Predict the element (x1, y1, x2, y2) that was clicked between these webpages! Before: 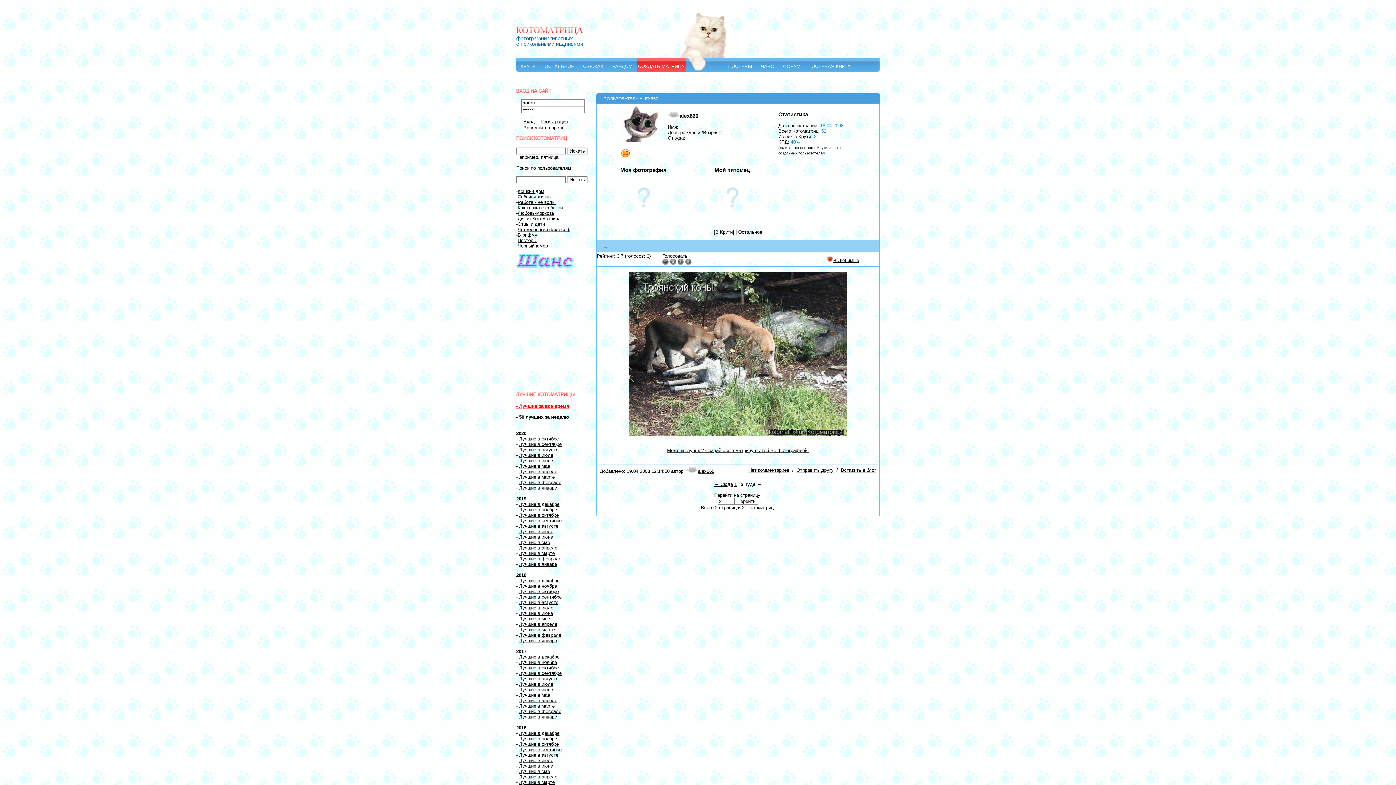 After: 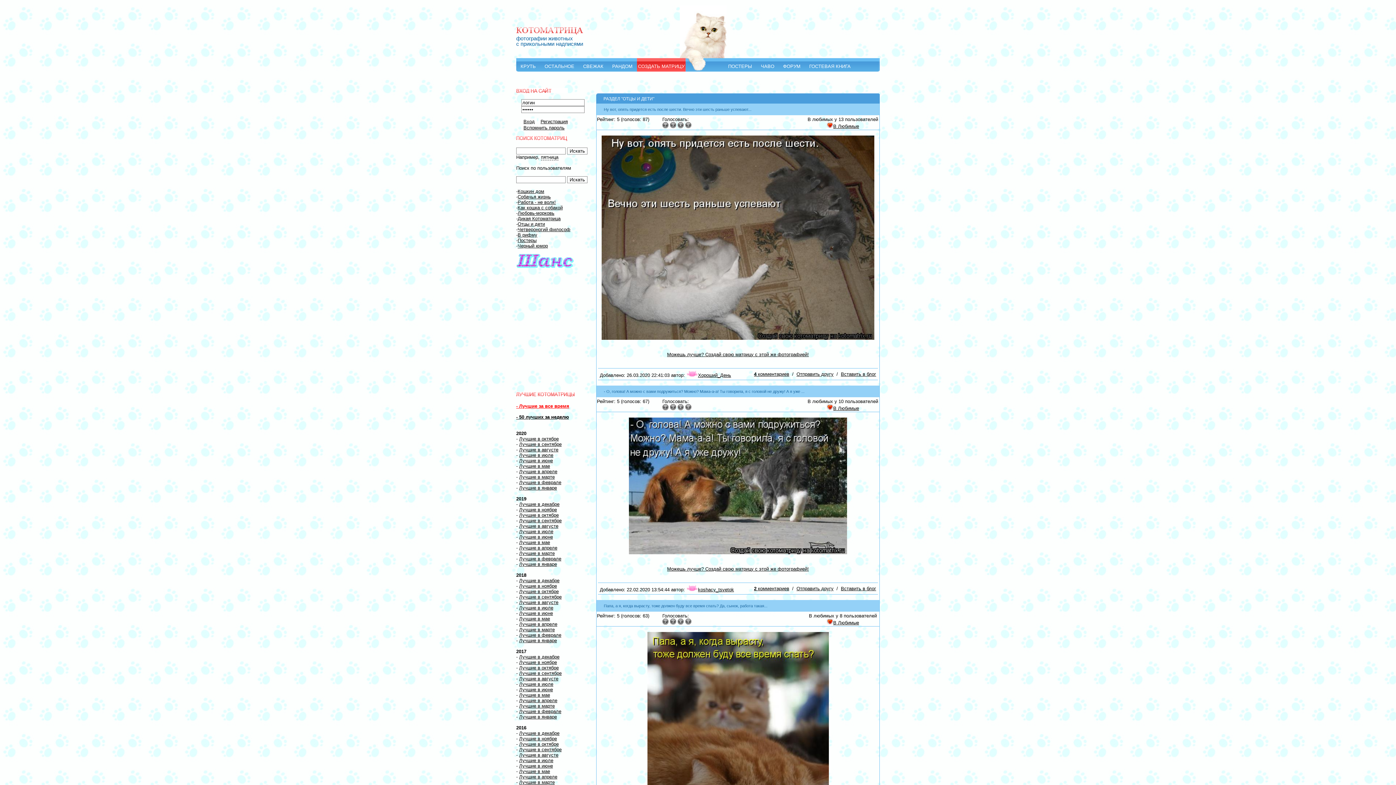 Action: label: Отцы и дети bbox: (517, 221, 545, 226)